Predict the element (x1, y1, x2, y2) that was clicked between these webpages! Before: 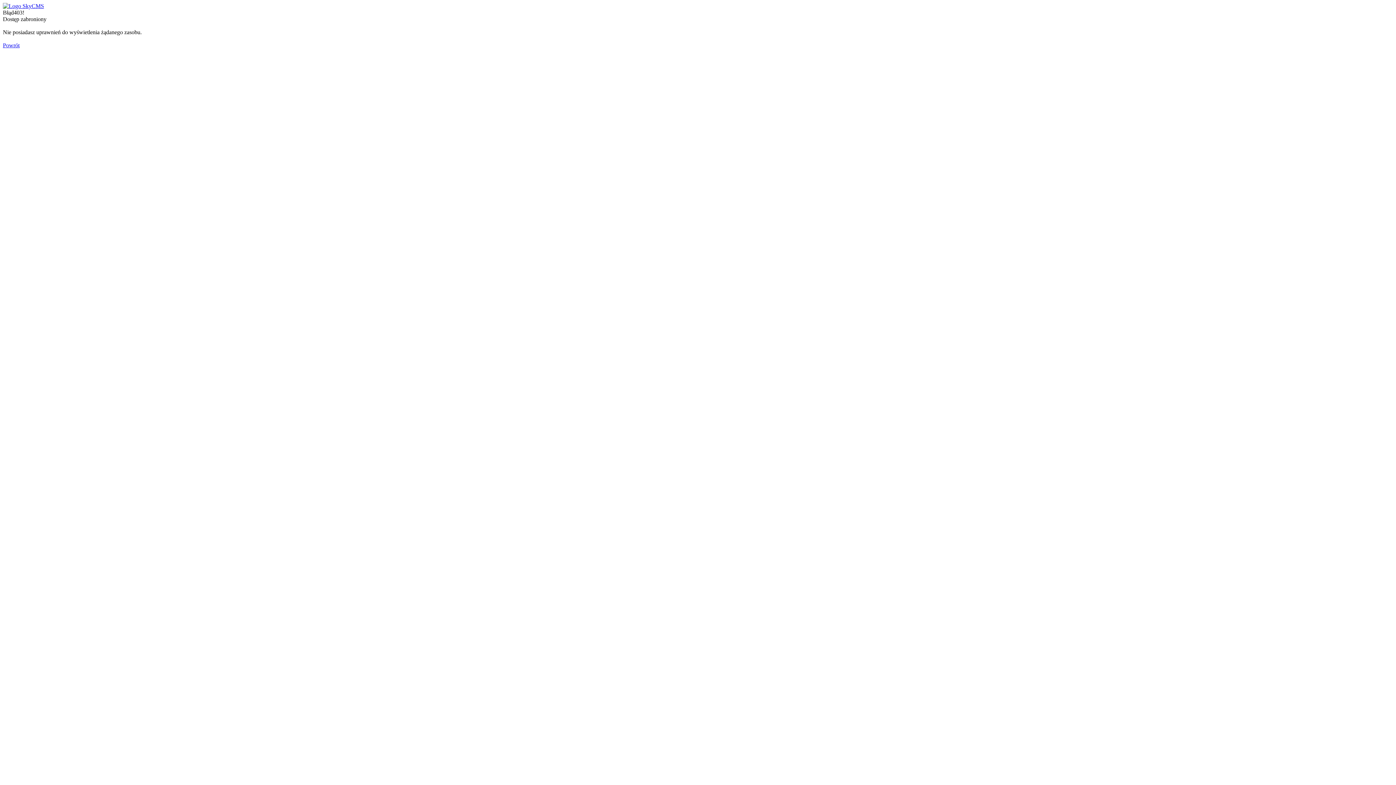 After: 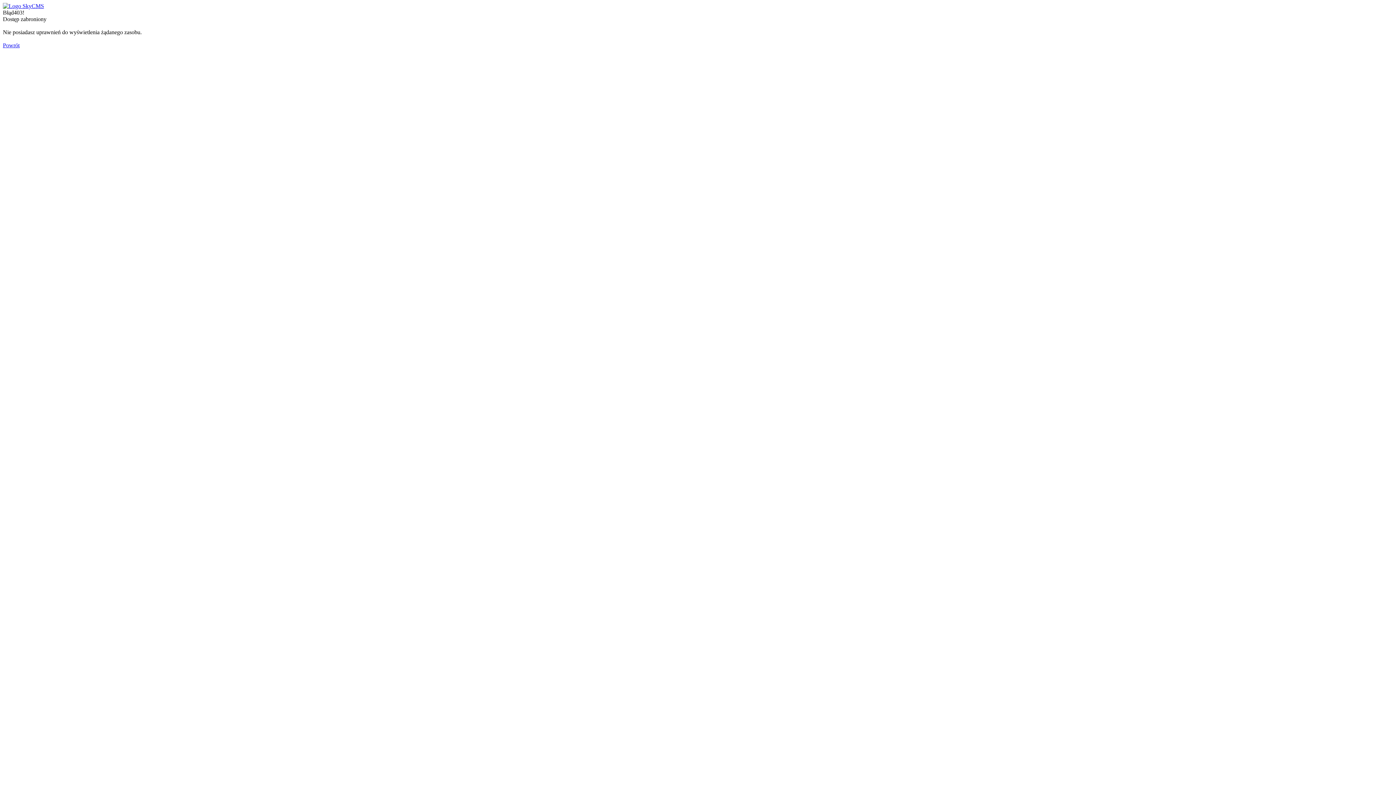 Action: bbox: (2, 2, 44, 9)